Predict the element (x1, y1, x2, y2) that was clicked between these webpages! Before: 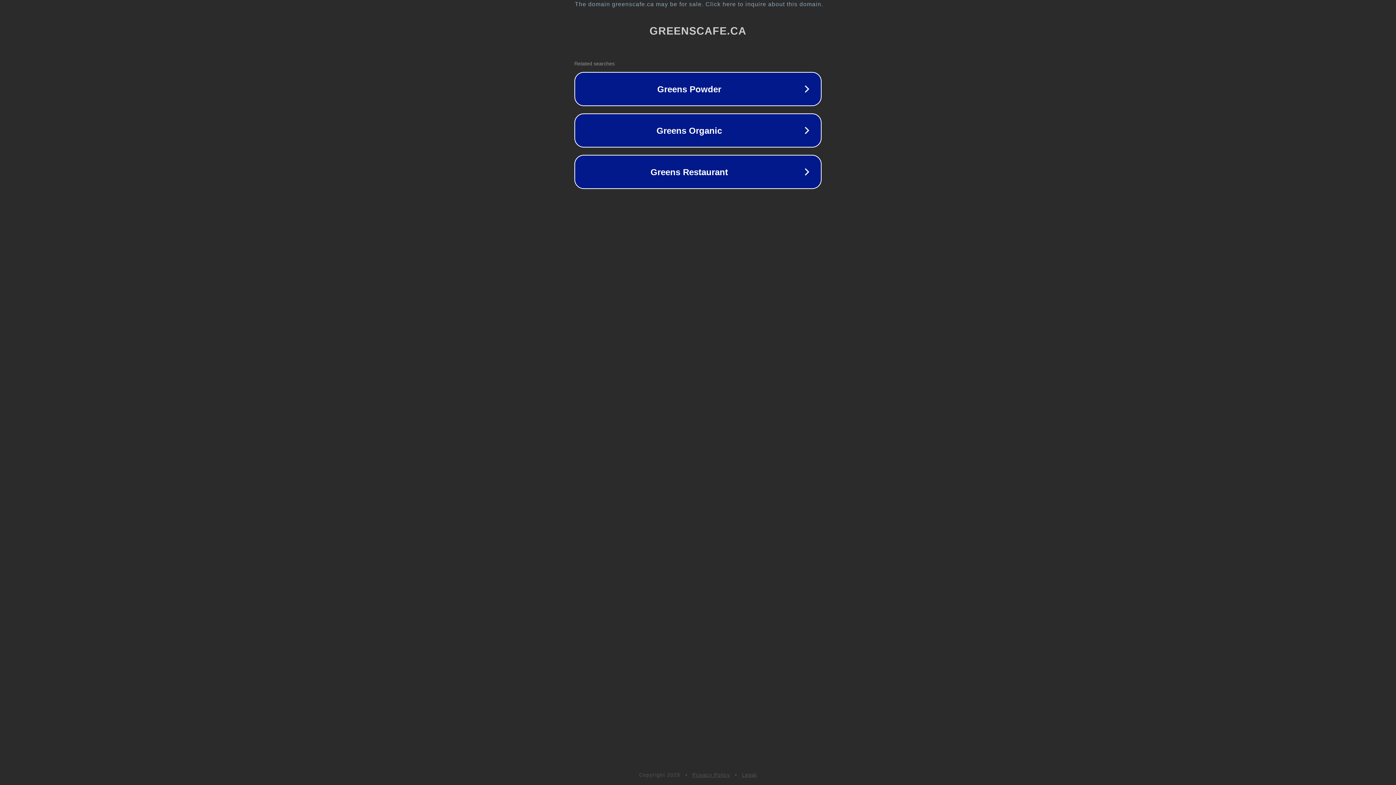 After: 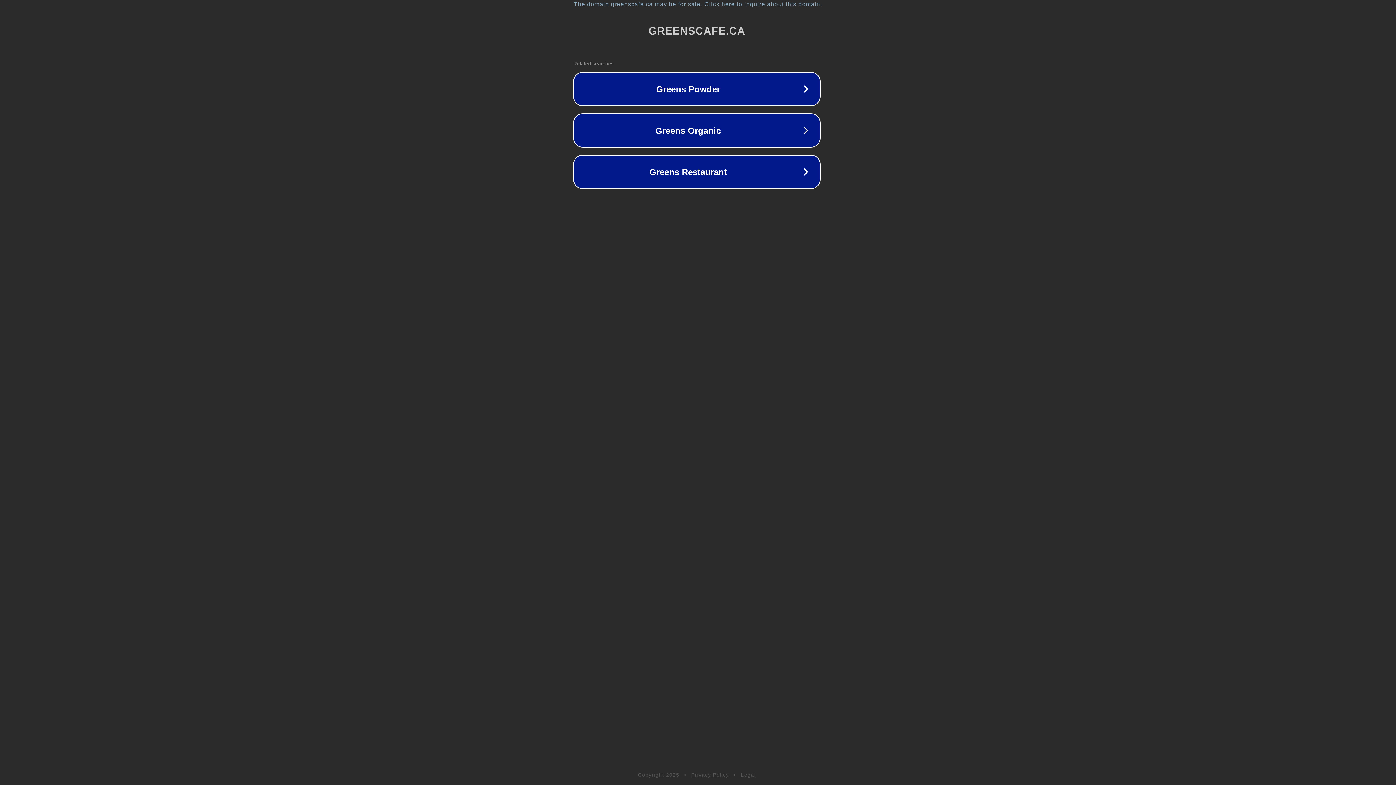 Action: label: The domain greenscafe.ca may be for sale. Click here to inquire about this domain. bbox: (1, 1, 1397, 7)